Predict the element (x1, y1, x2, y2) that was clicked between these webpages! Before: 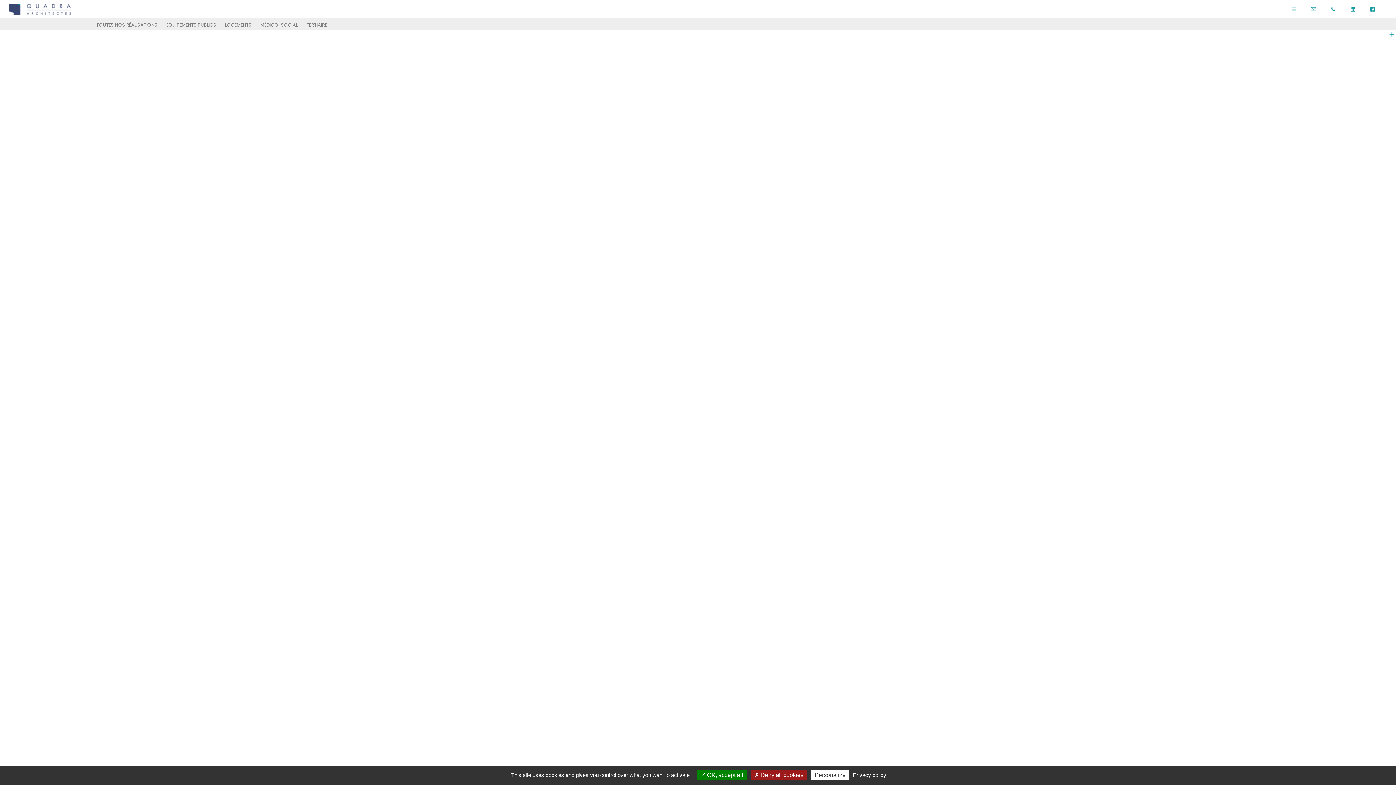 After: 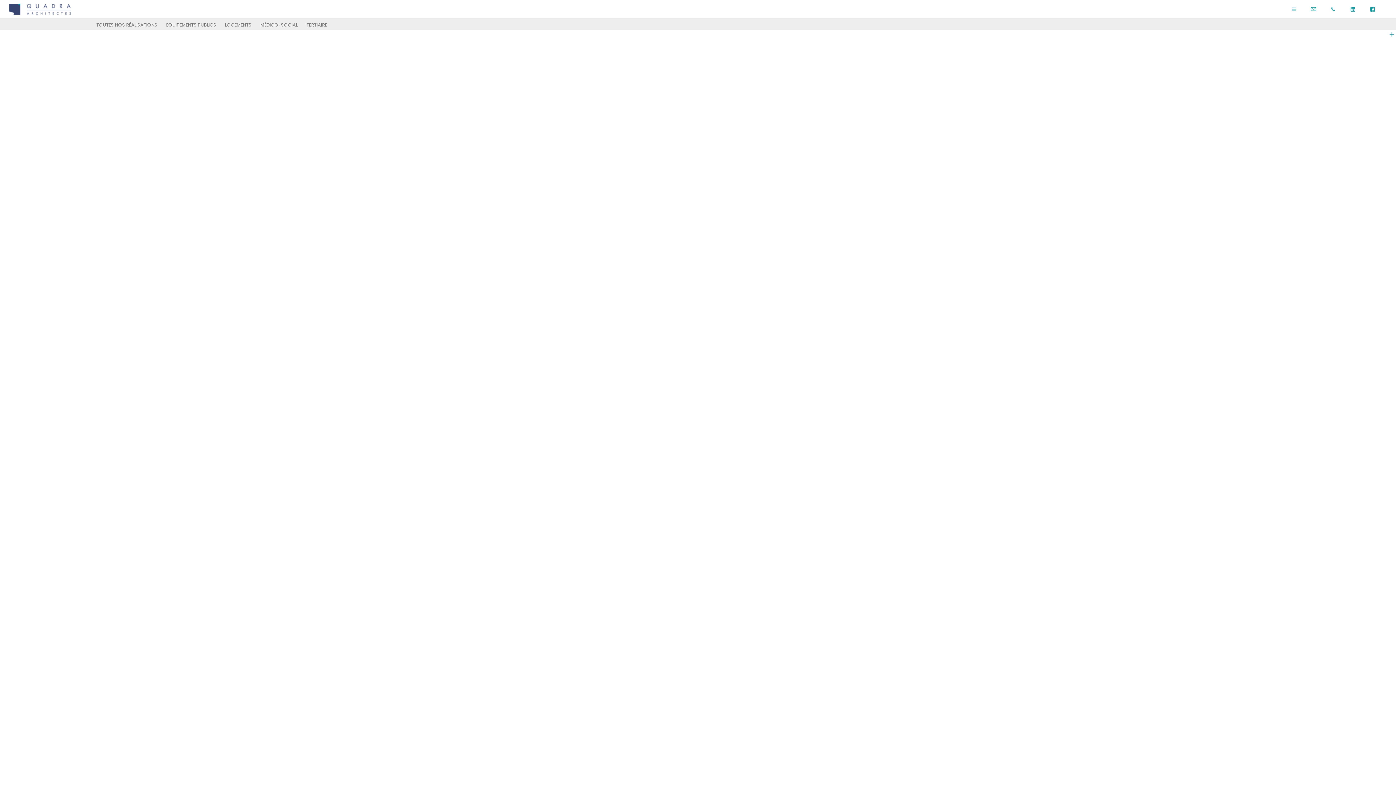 Action: label:  OK, accept all bbox: (697, 770, 746, 780)